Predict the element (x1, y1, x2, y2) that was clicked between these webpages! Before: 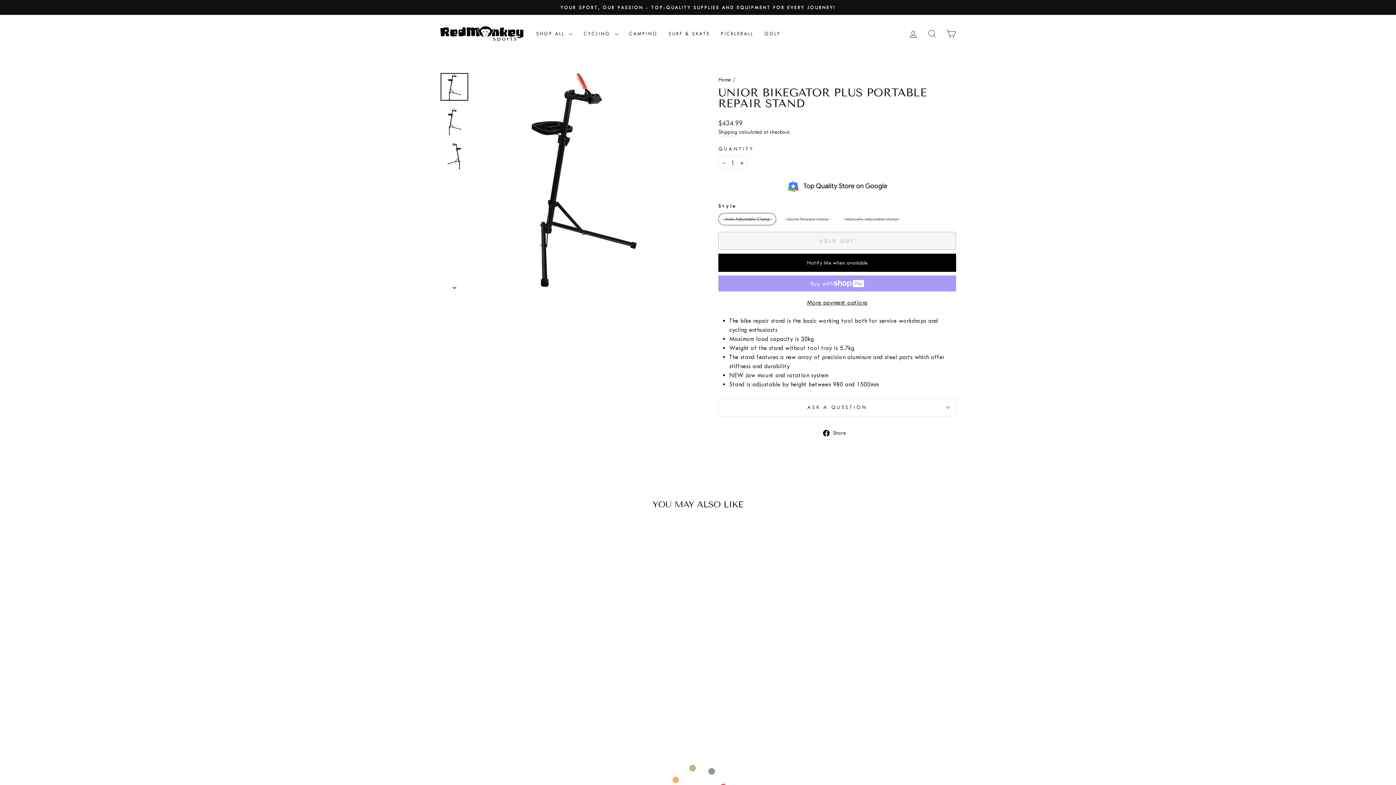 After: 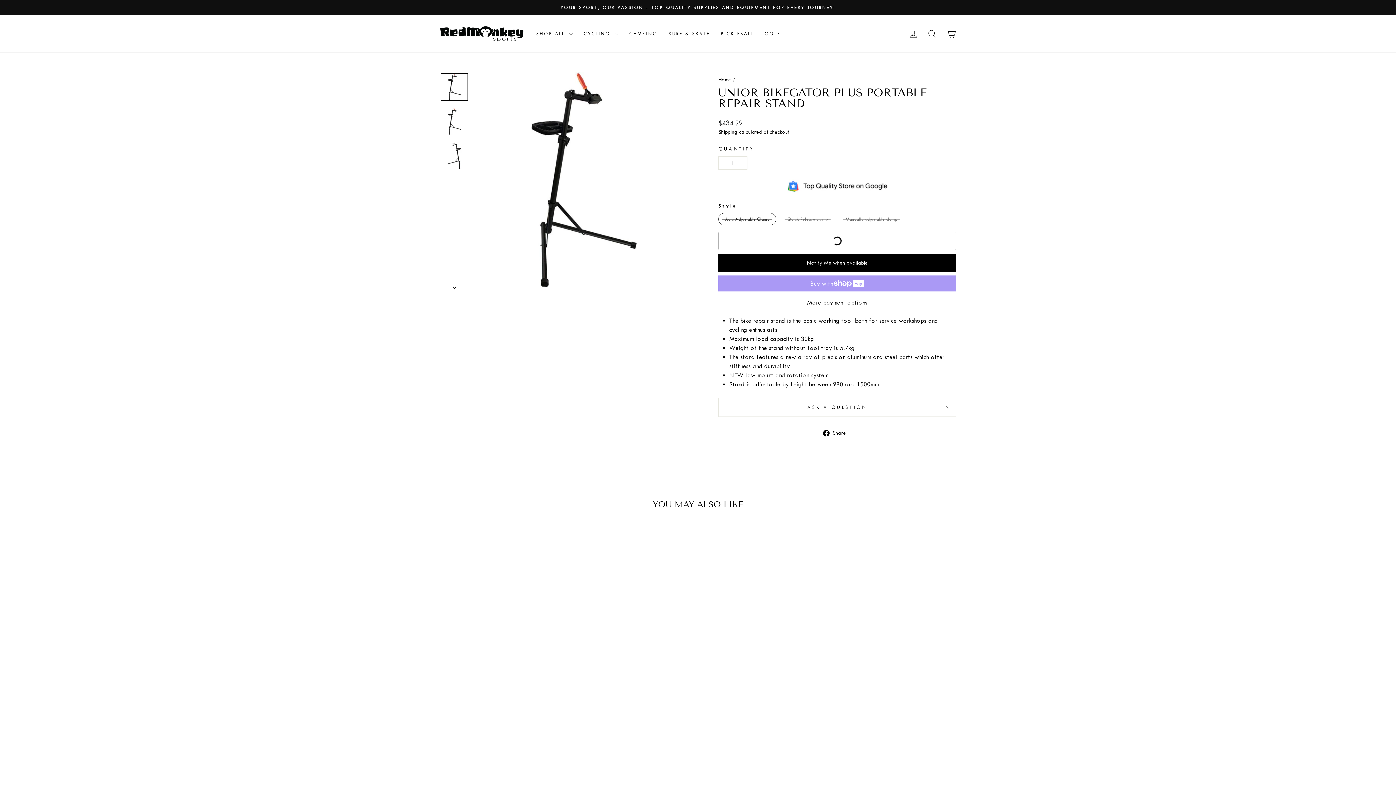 Action: bbox: (718, 253, 956, 272) label: Notify Me when available